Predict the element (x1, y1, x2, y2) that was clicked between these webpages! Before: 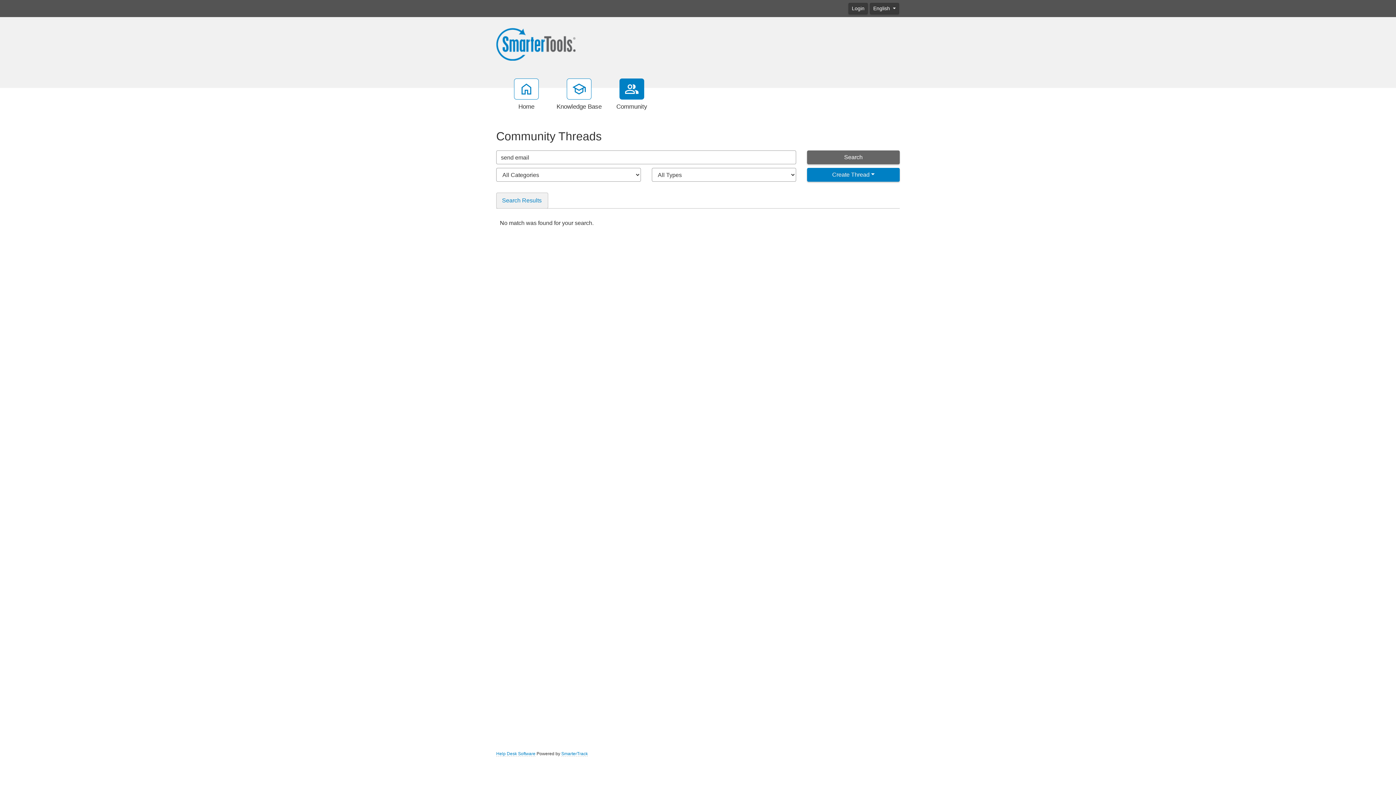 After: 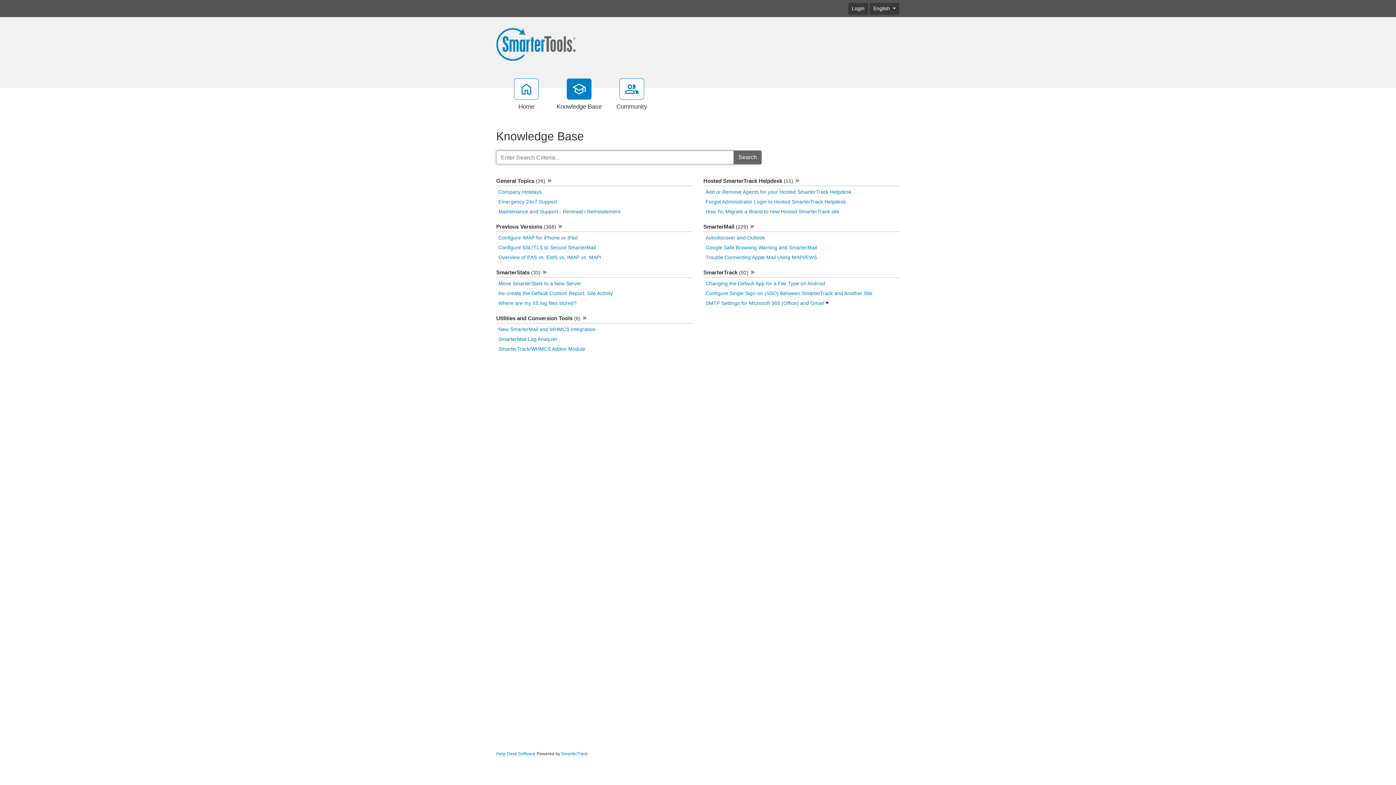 Action: bbox: (556, 78, 601, 111) label: Knowledge Base